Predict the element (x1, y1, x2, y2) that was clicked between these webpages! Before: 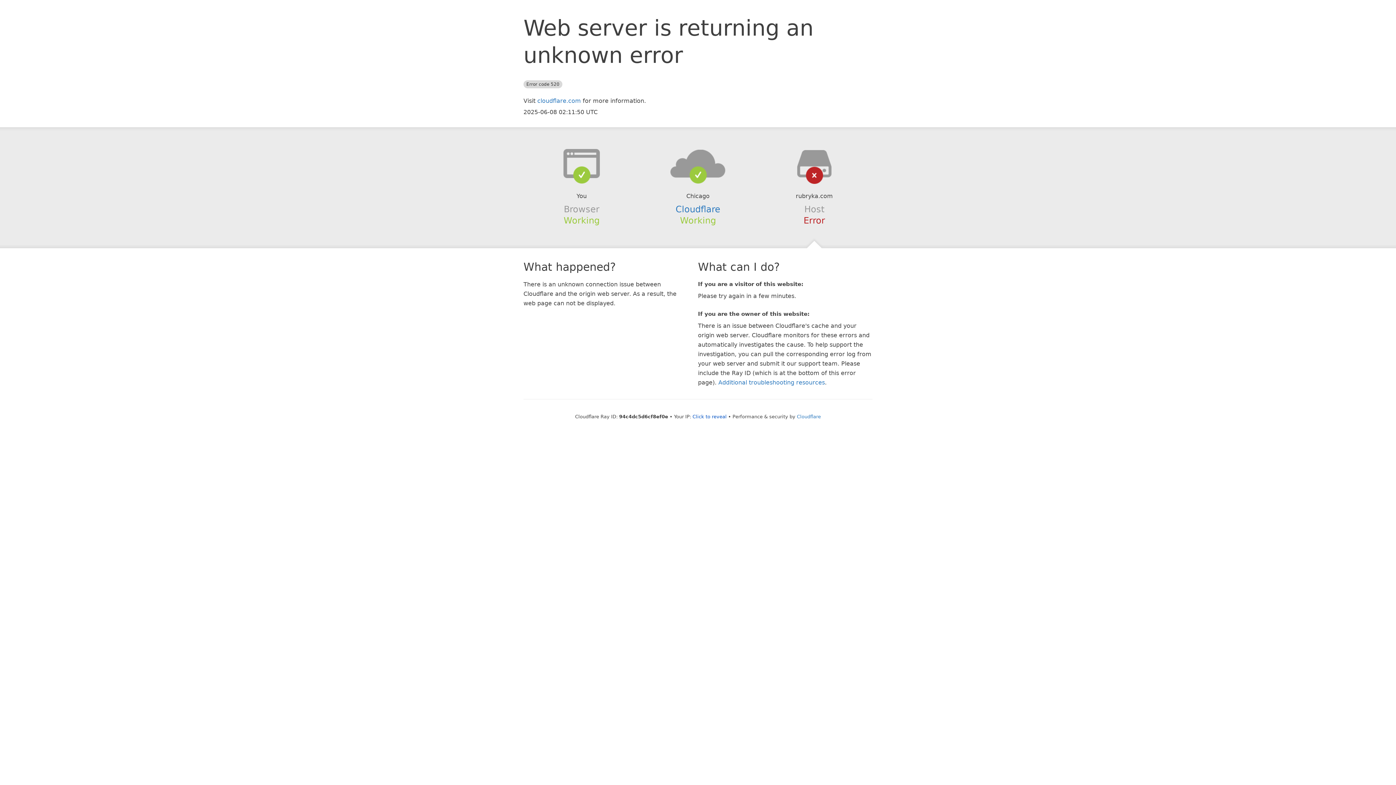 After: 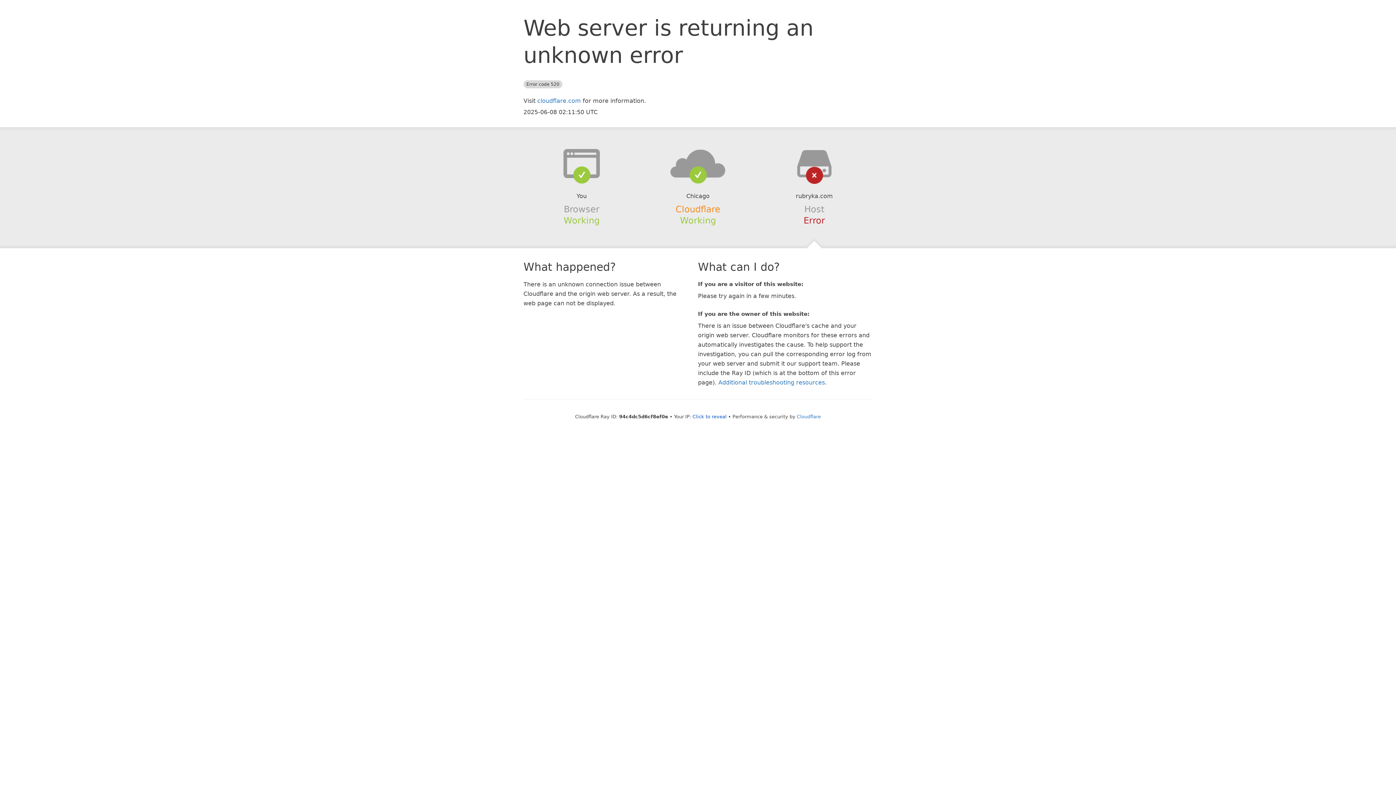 Action: bbox: (675, 204, 720, 214) label: Cloudflare